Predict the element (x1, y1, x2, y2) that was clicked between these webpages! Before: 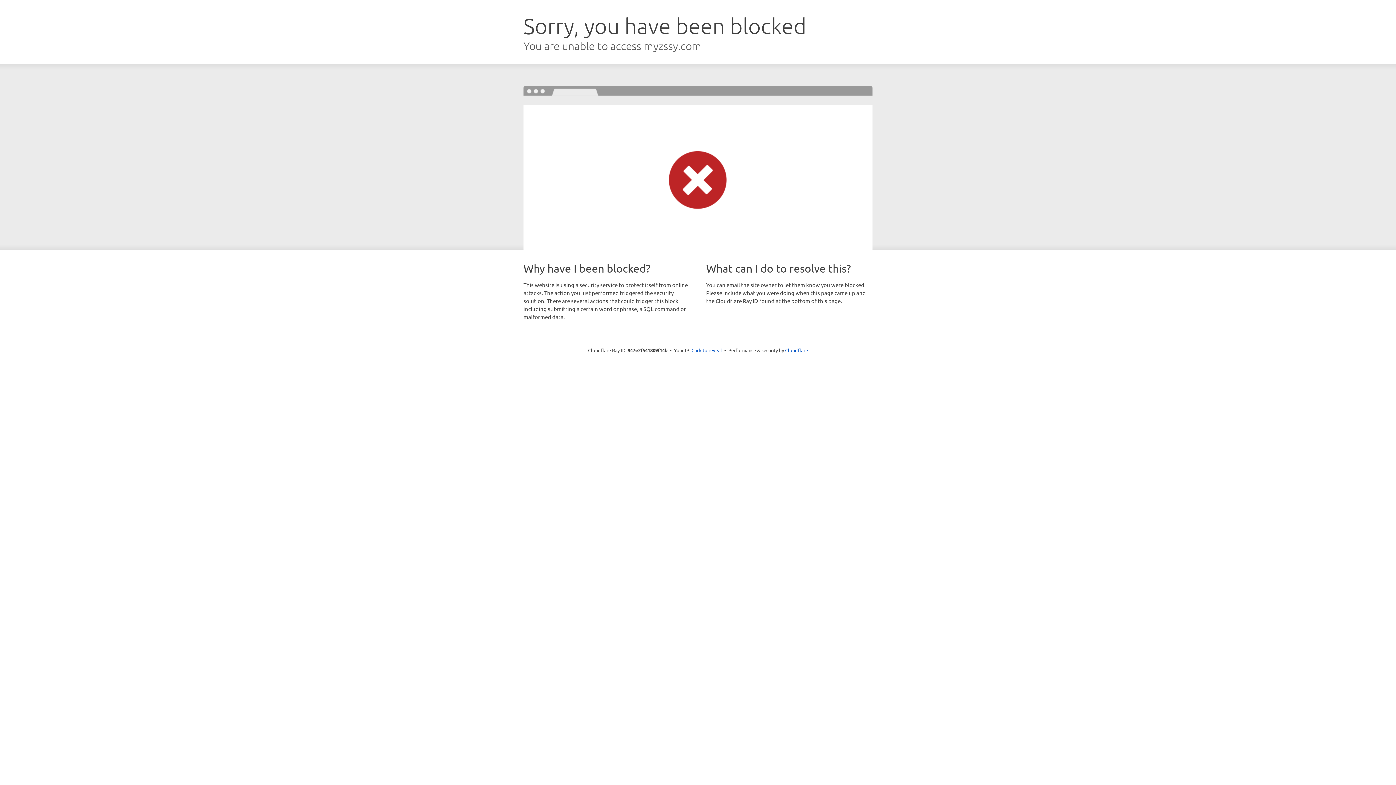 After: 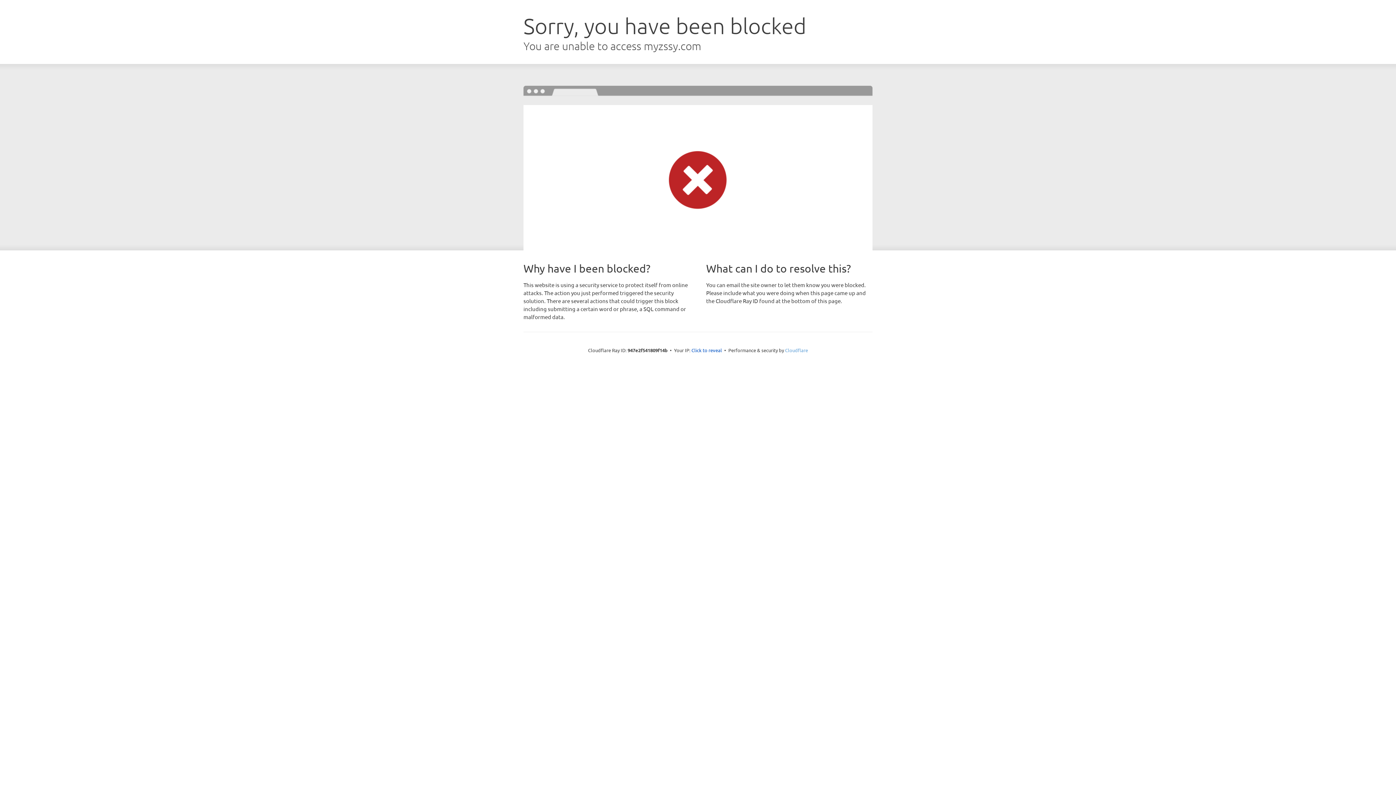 Action: label: Cloudflare bbox: (785, 347, 808, 353)